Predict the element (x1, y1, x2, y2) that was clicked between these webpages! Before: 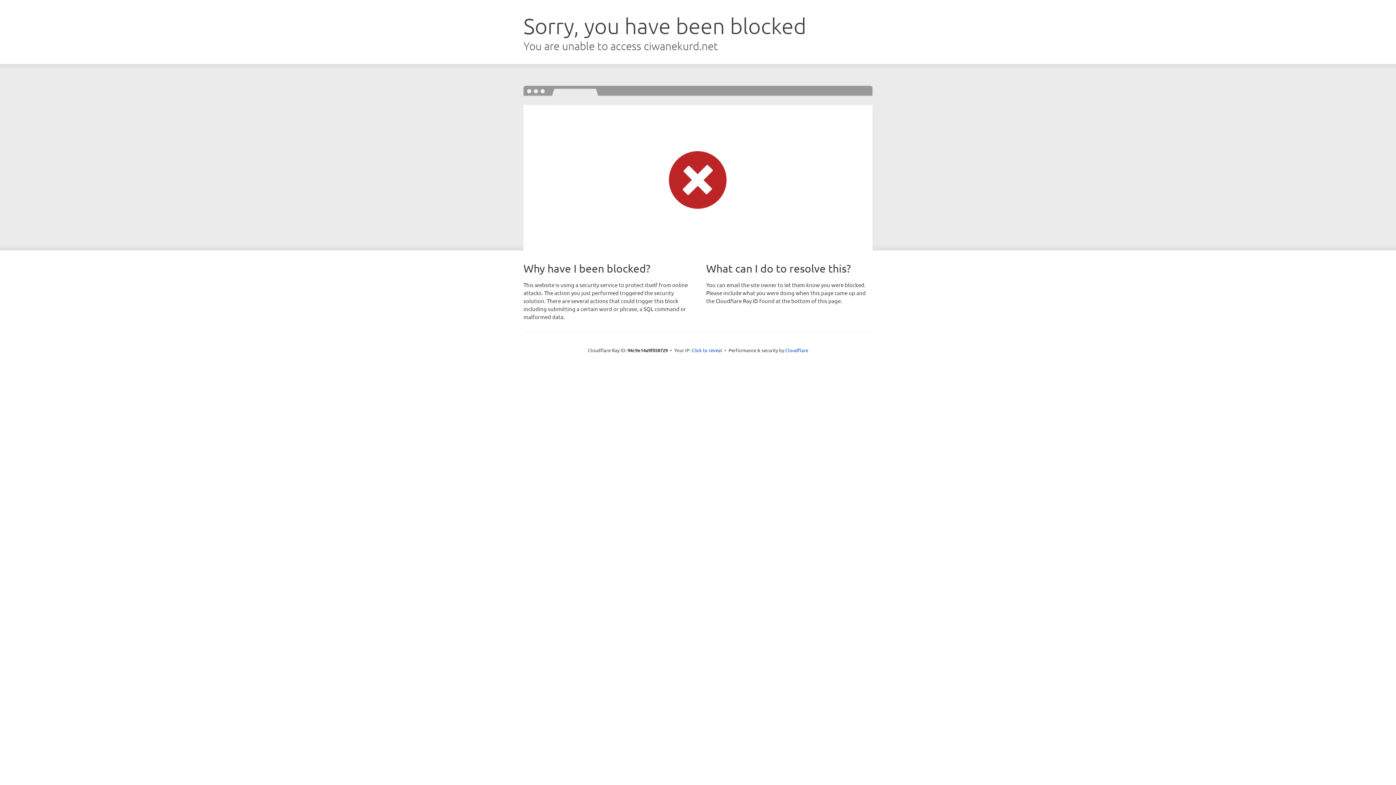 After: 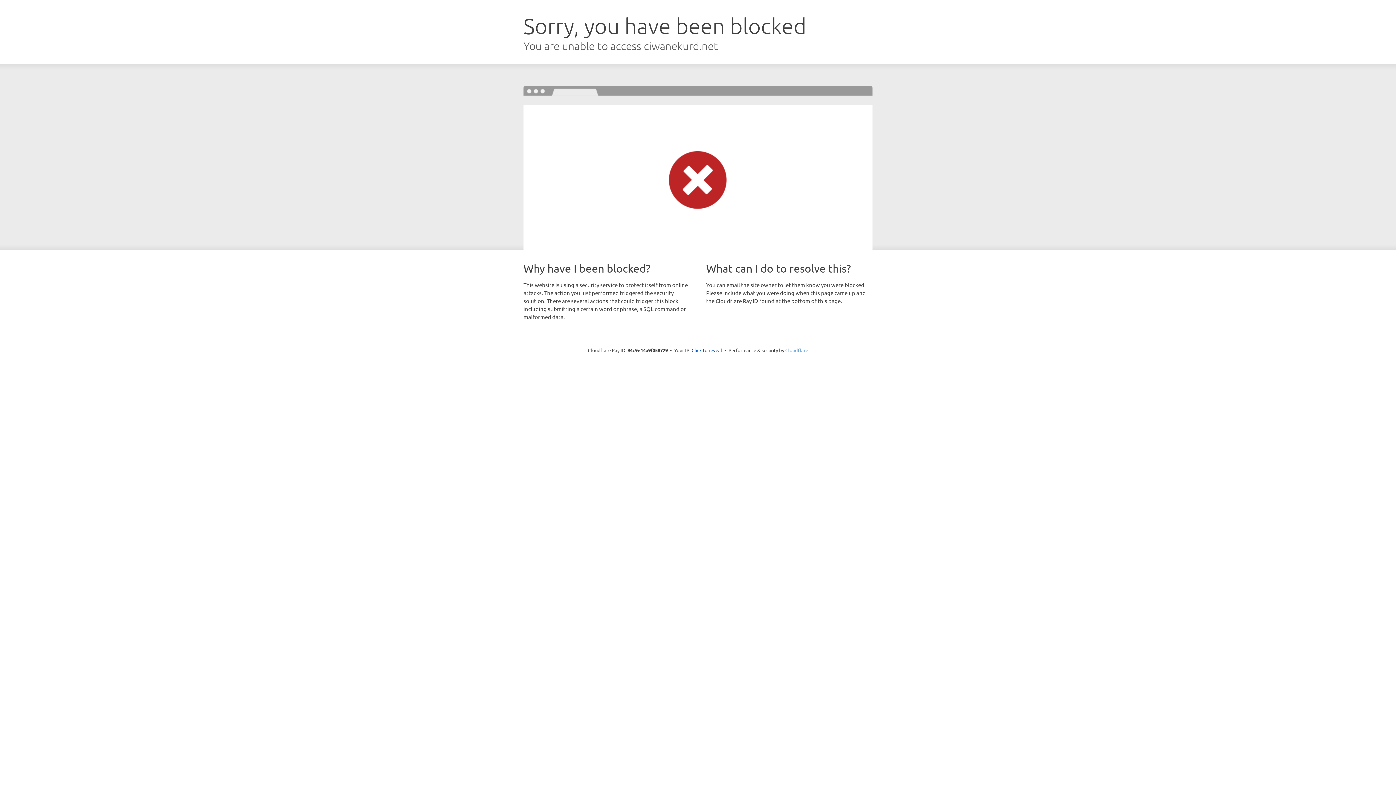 Action: label: Cloudflare bbox: (785, 347, 808, 353)